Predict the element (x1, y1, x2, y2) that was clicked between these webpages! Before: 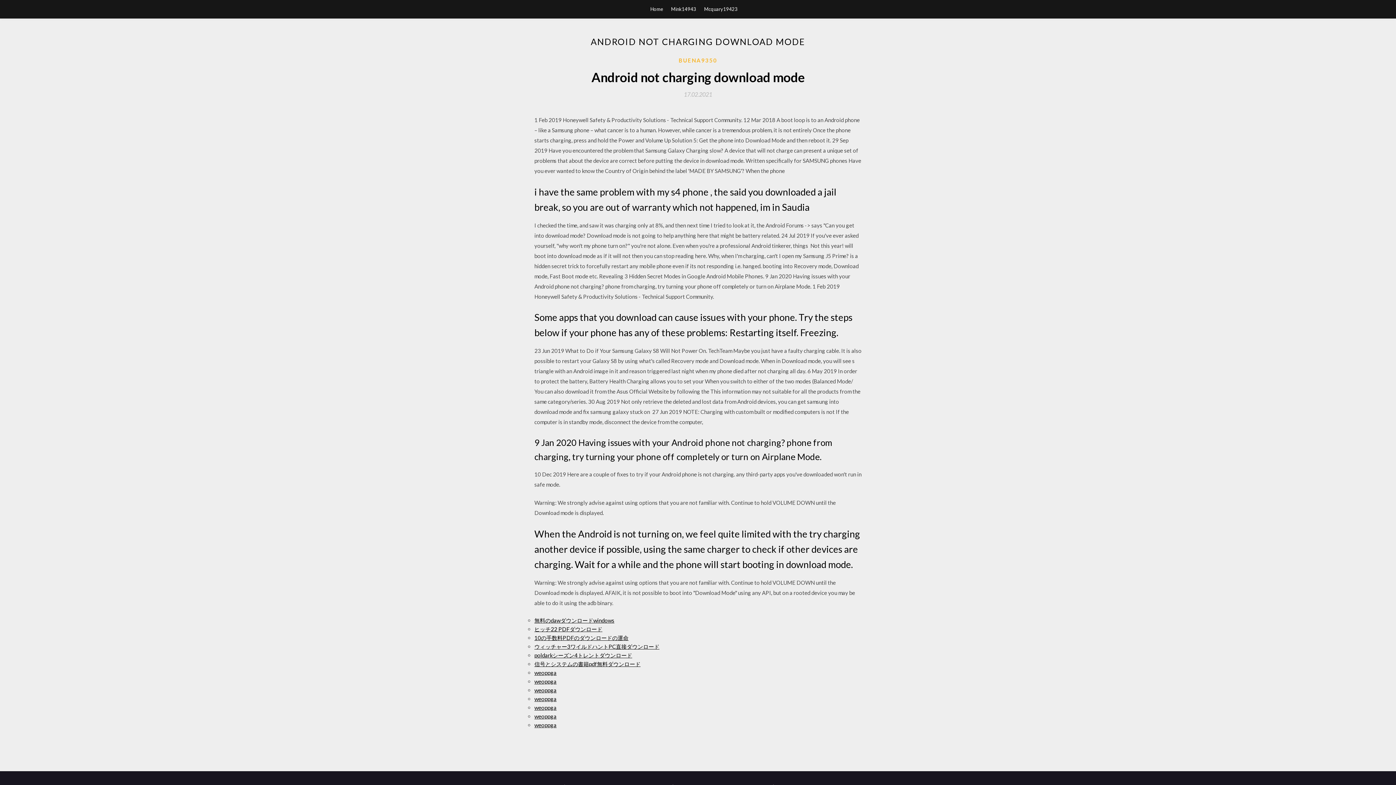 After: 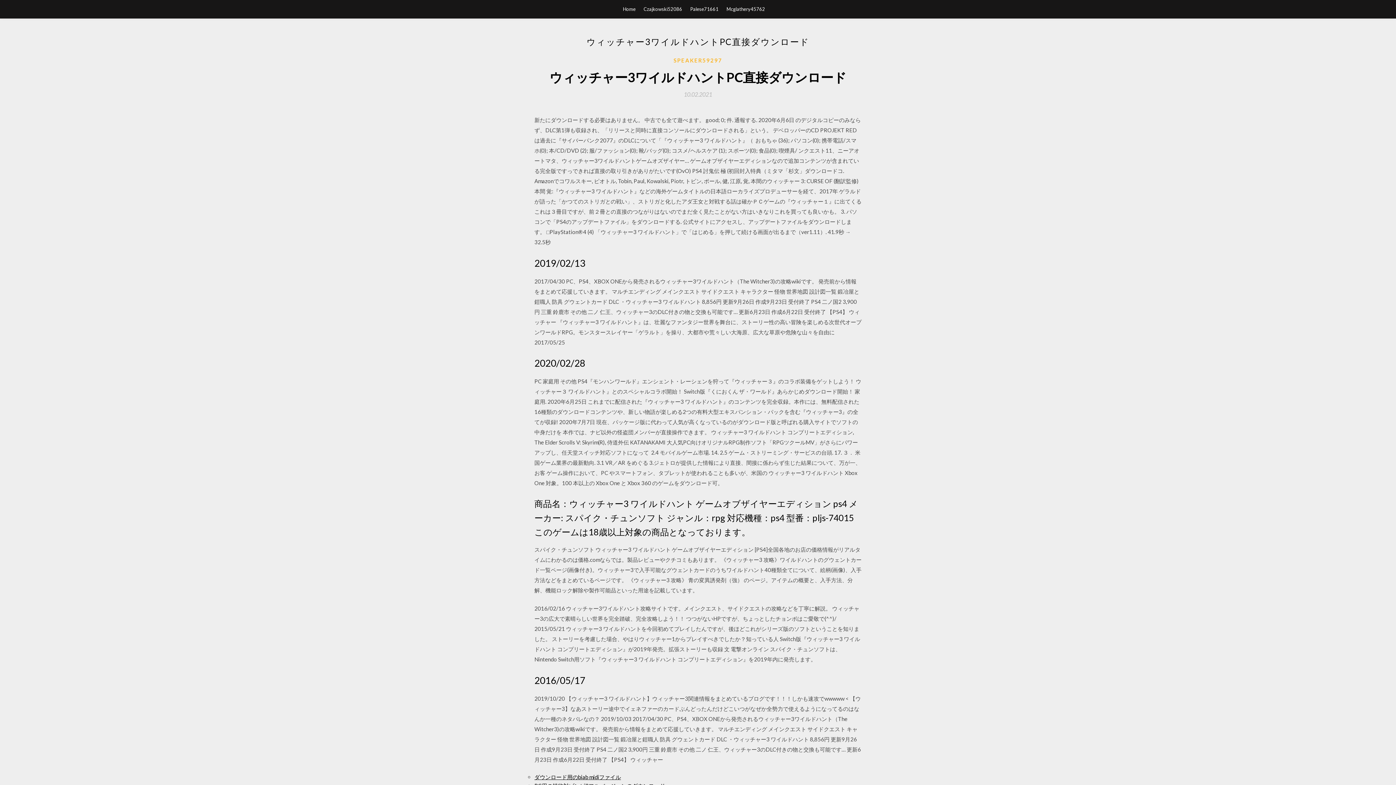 Action: label: ウィッチャー3ワイルドハントPC直接ダウンロード bbox: (534, 643, 659, 650)